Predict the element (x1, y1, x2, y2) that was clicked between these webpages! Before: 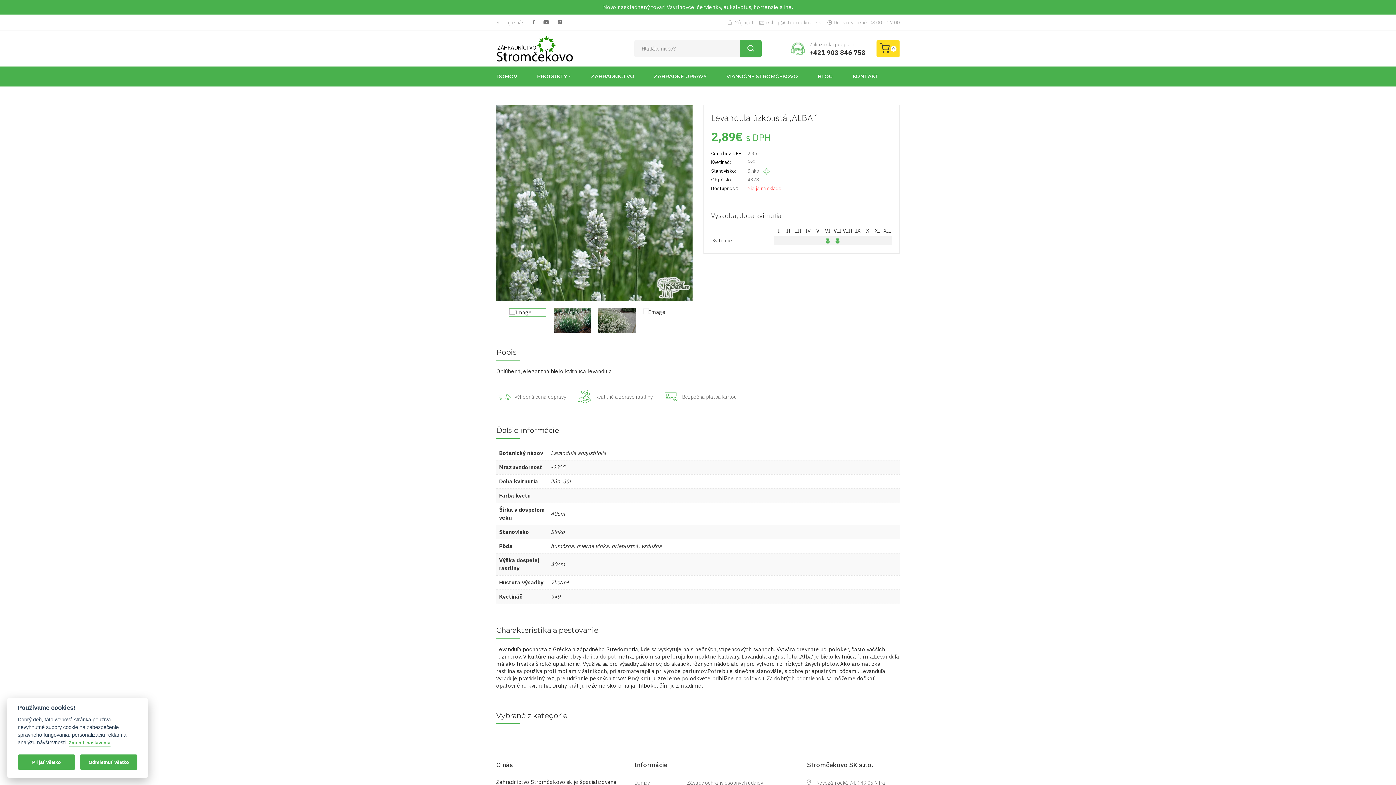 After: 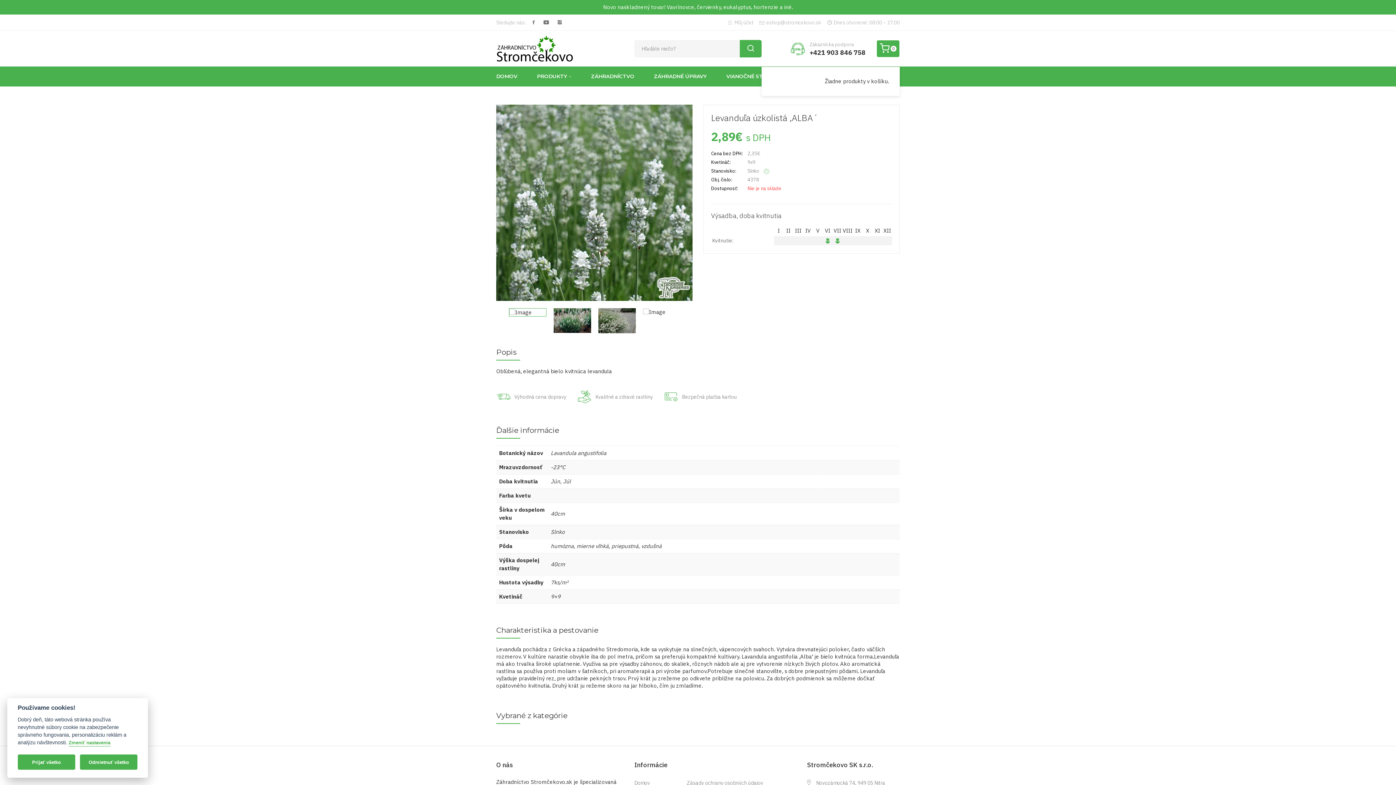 Action: bbox: (876, 40, 900, 57) label: 0